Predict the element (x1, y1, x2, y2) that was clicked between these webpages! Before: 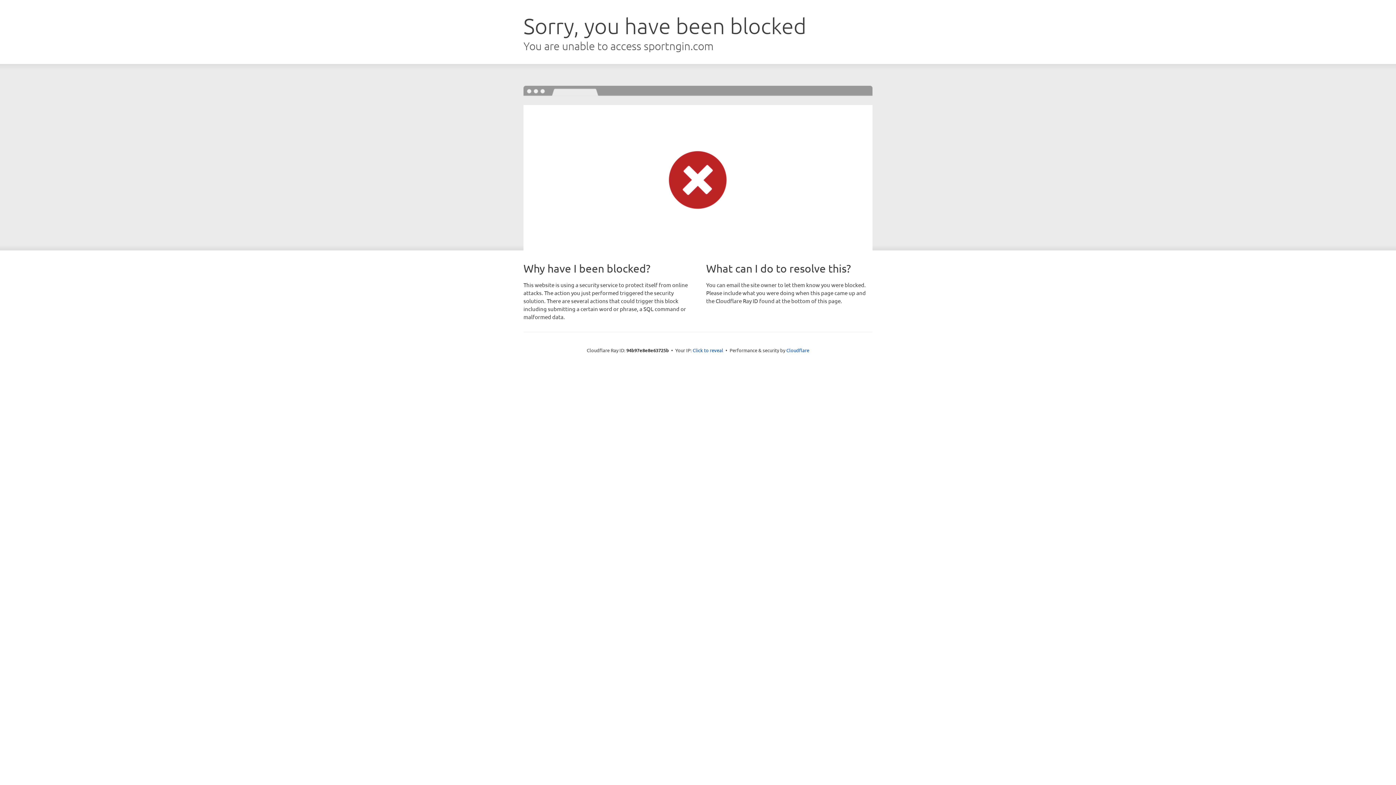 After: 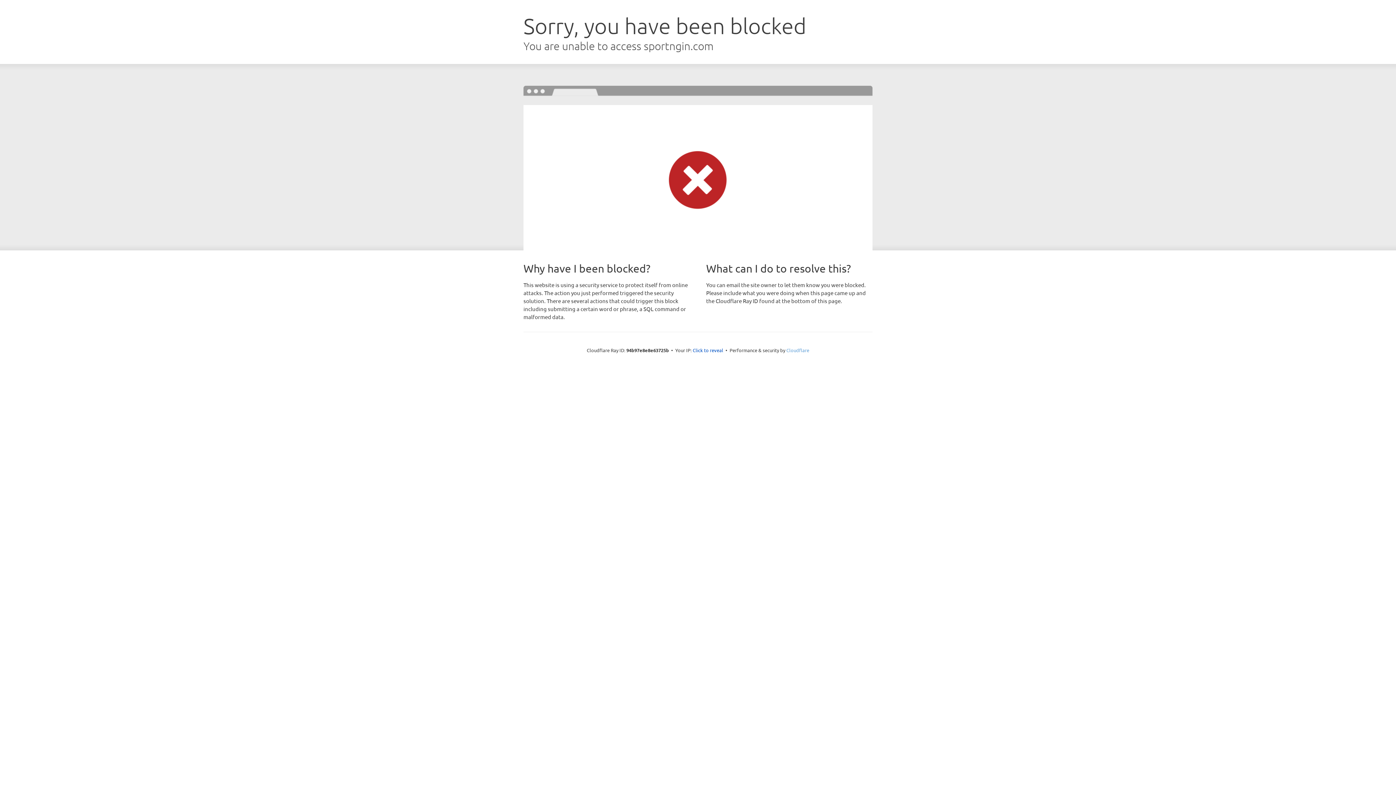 Action: bbox: (786, 347, 809, 353) label: Cloudflare